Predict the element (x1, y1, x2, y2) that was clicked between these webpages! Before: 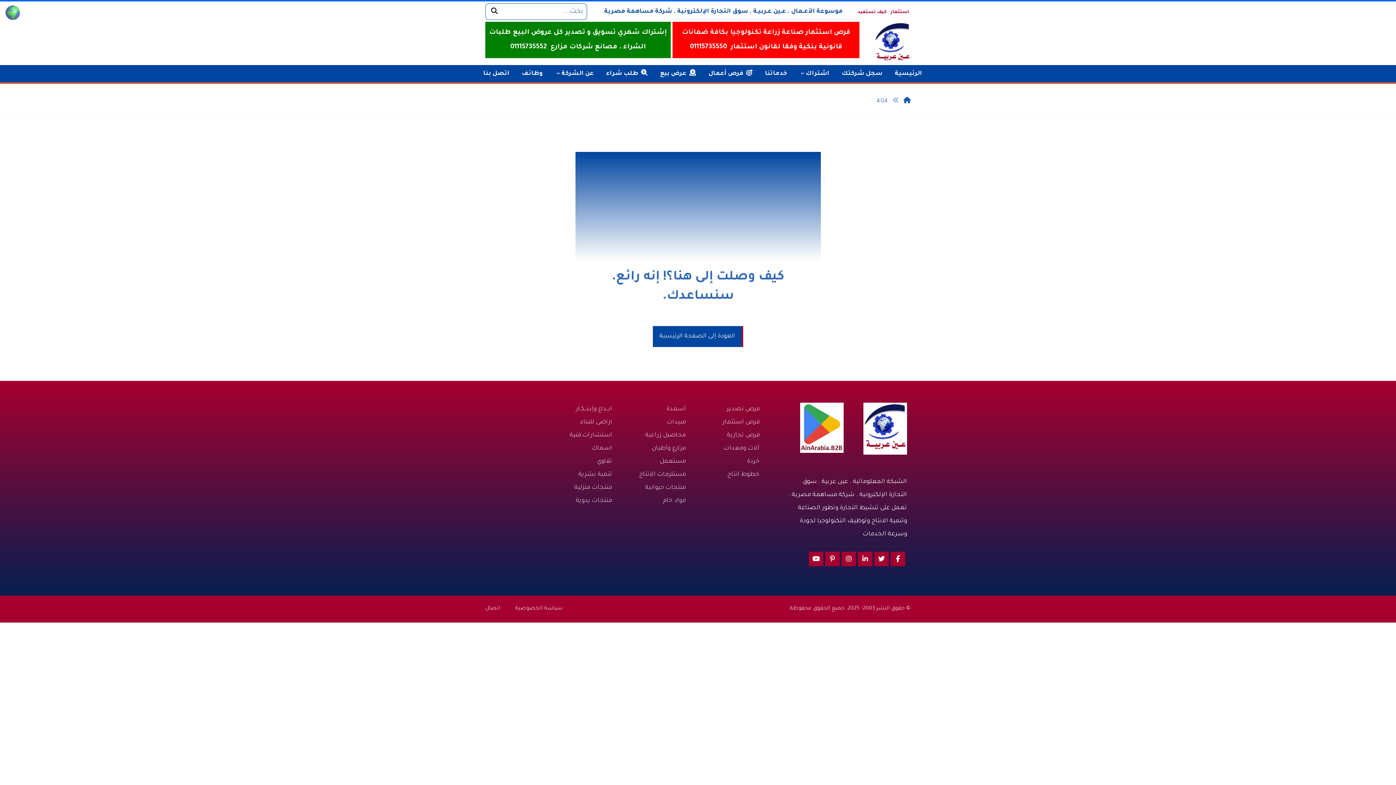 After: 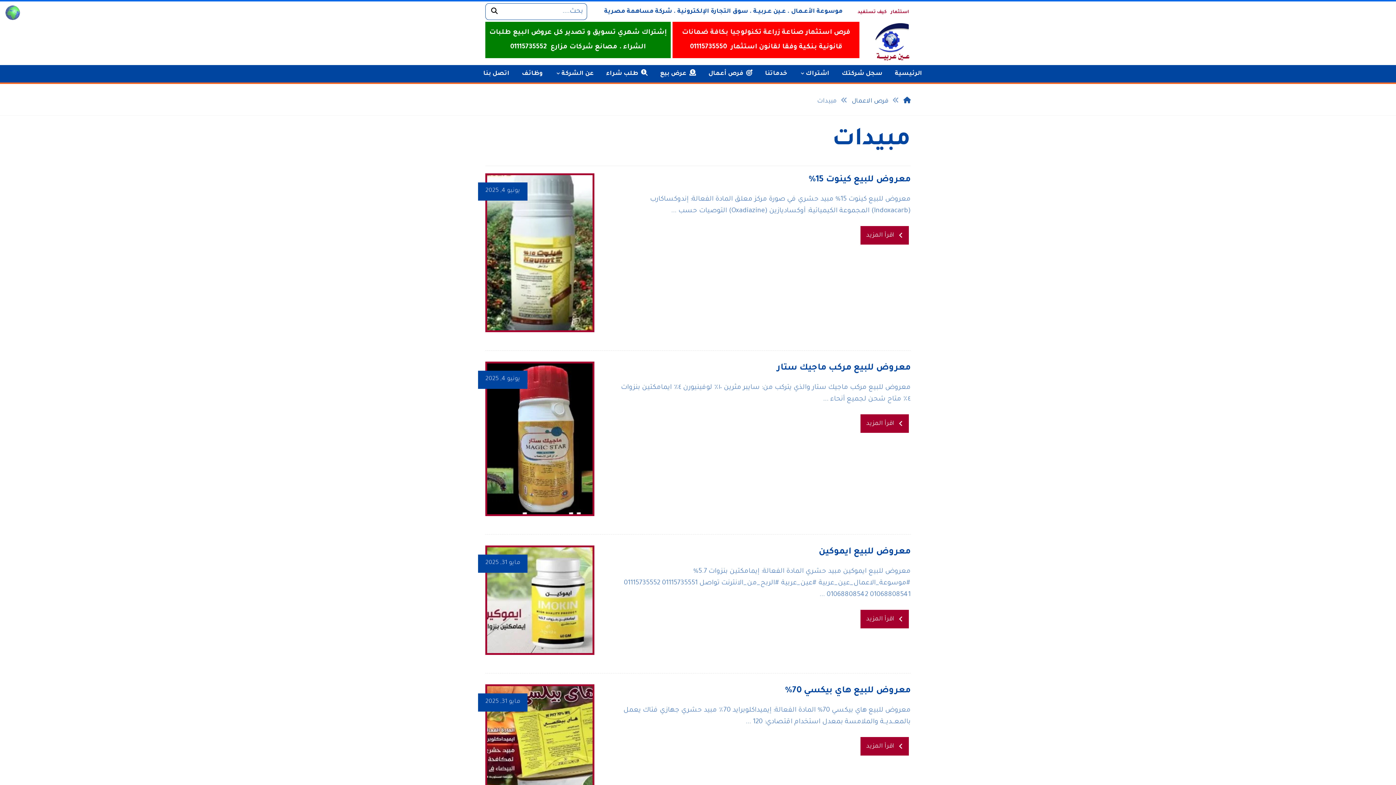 Action: bbox: (666, 419, 686, 425) label: مبيدات